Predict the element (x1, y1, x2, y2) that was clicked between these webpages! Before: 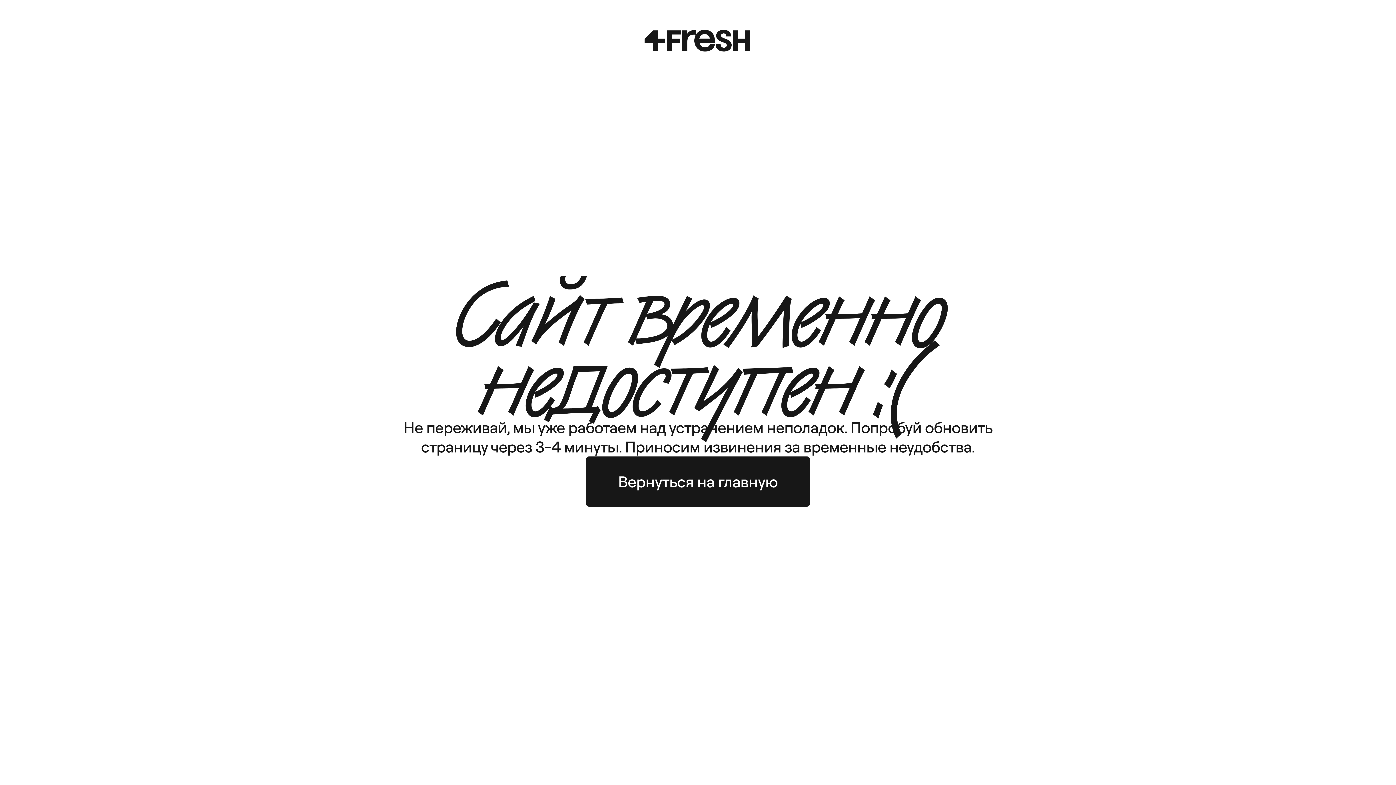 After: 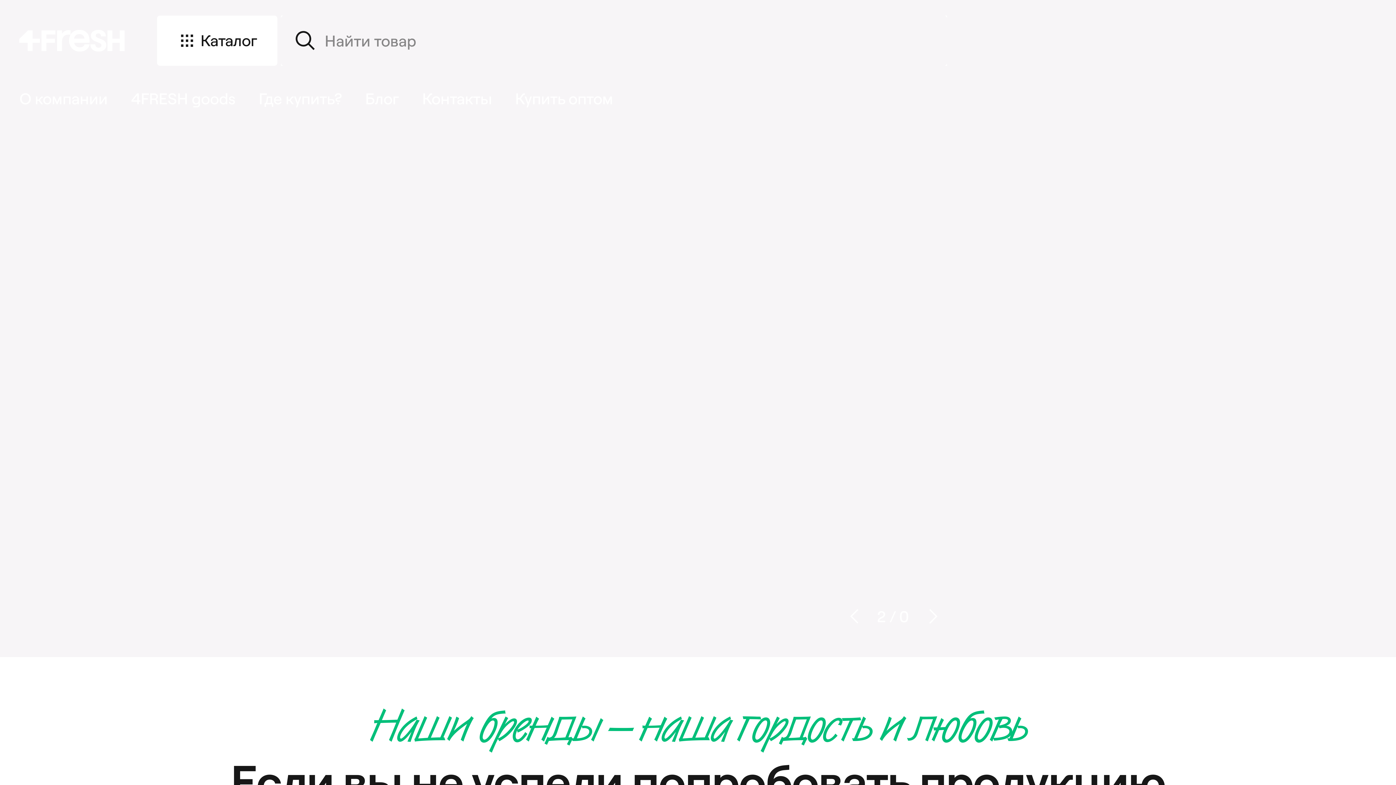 Action: label: Вернуться на главную bbox: (586, 456, 810, 507)